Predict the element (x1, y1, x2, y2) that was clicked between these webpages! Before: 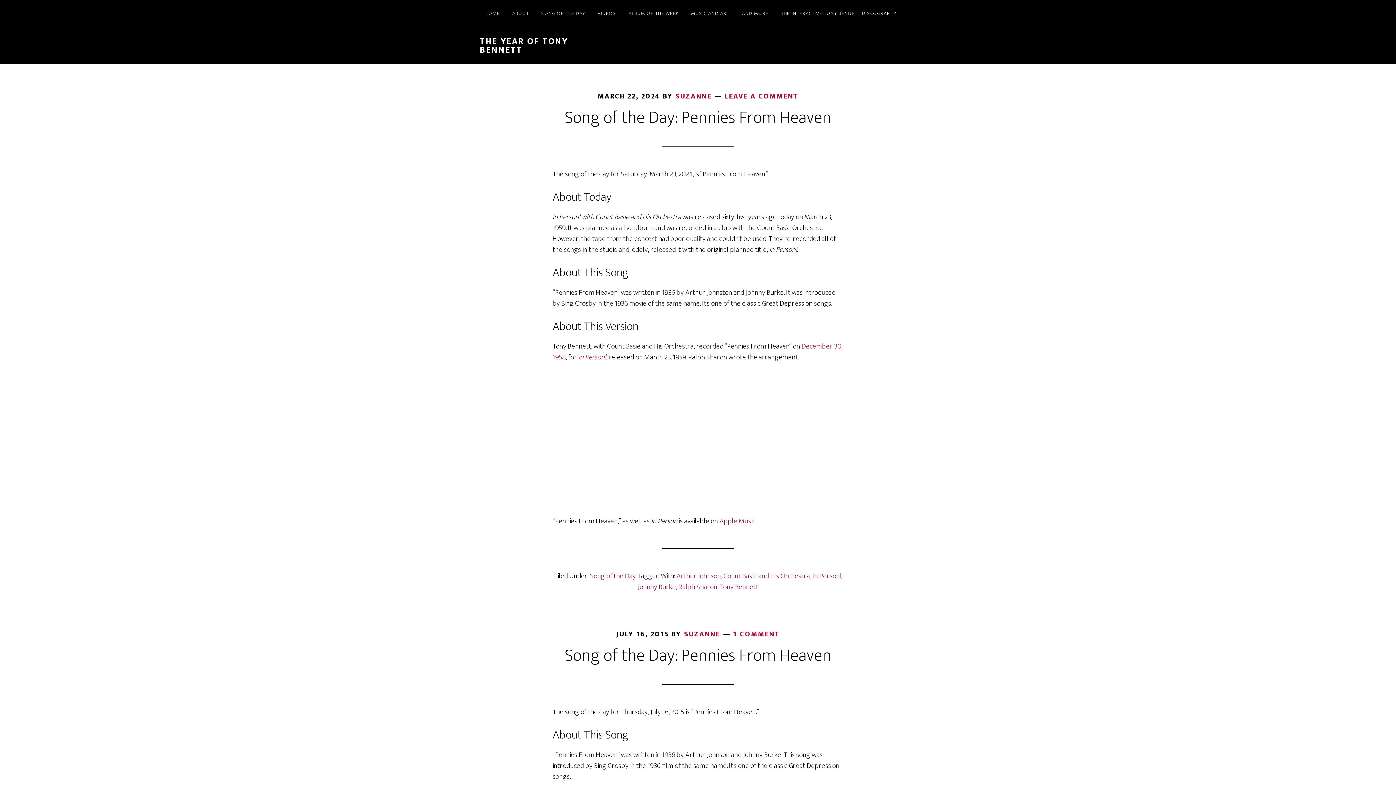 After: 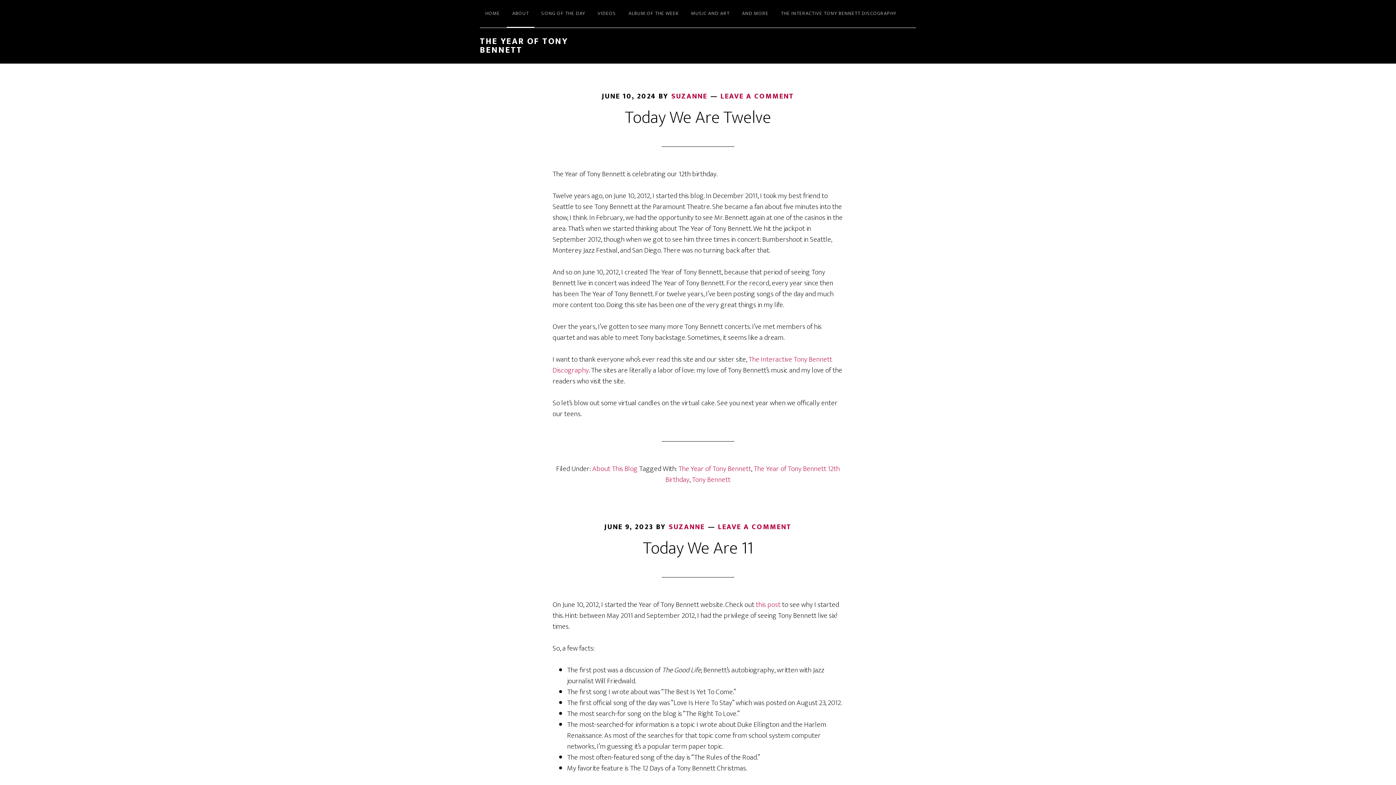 Action: label: ABOUT bbox: (506, 0, 534, 27)